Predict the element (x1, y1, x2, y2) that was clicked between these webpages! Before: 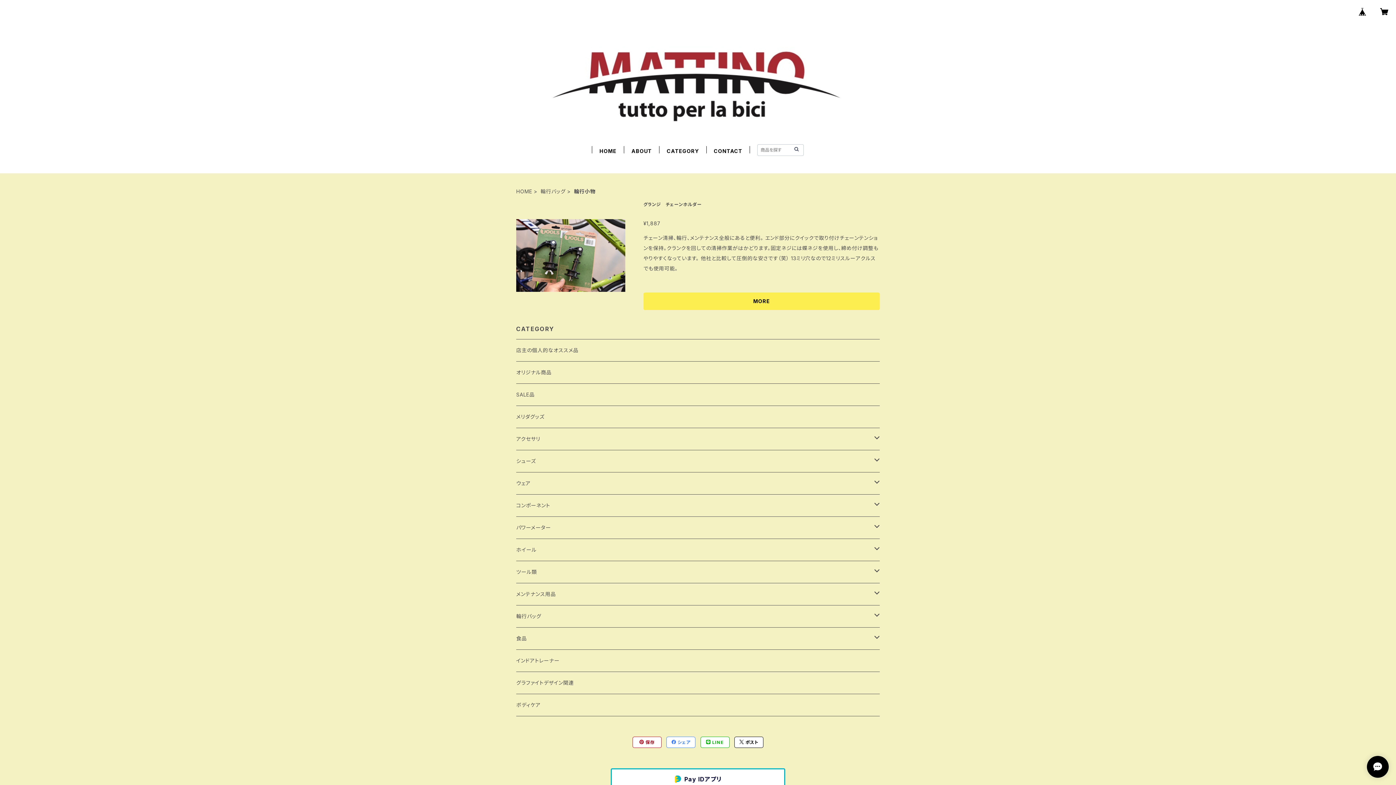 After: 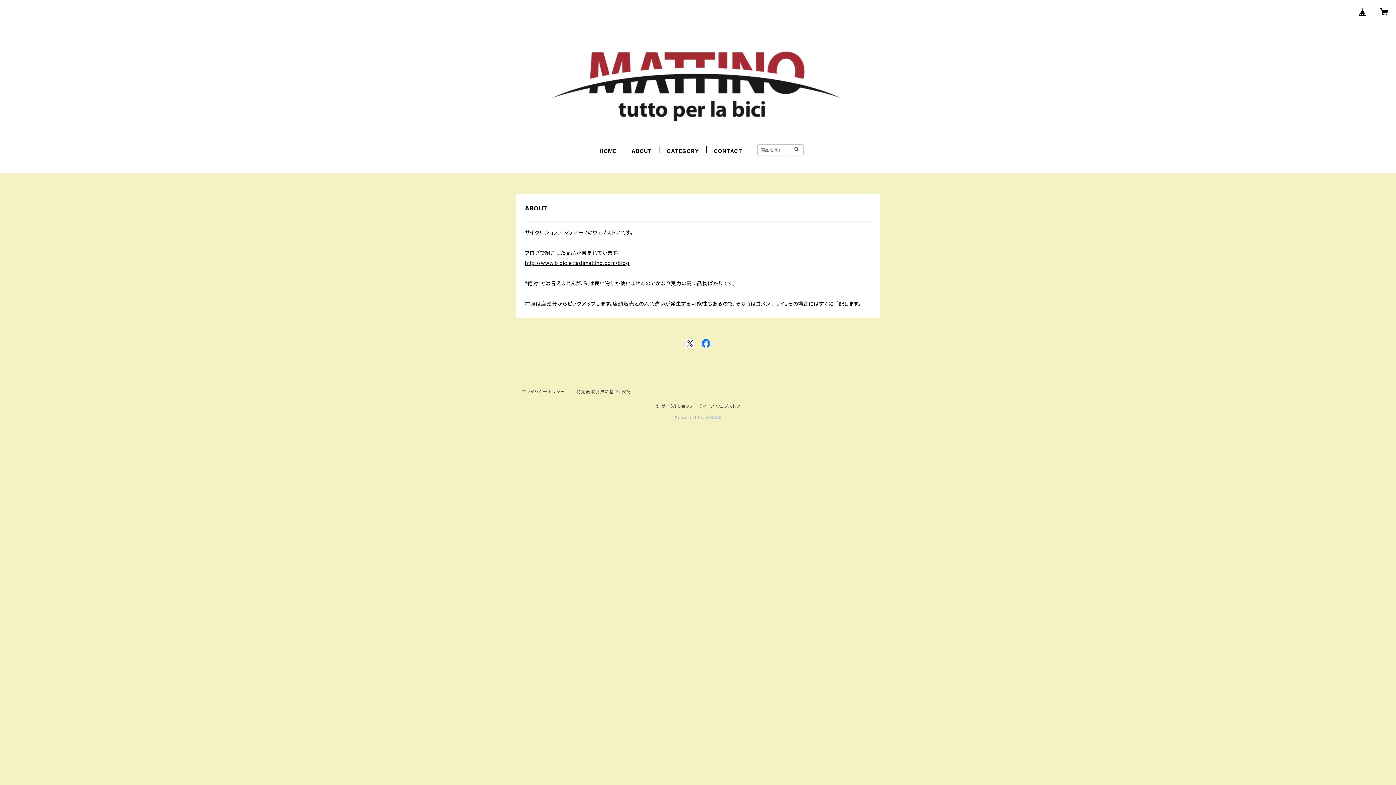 Action: label: ABOUT bbox: (631, 148, 652, 154)